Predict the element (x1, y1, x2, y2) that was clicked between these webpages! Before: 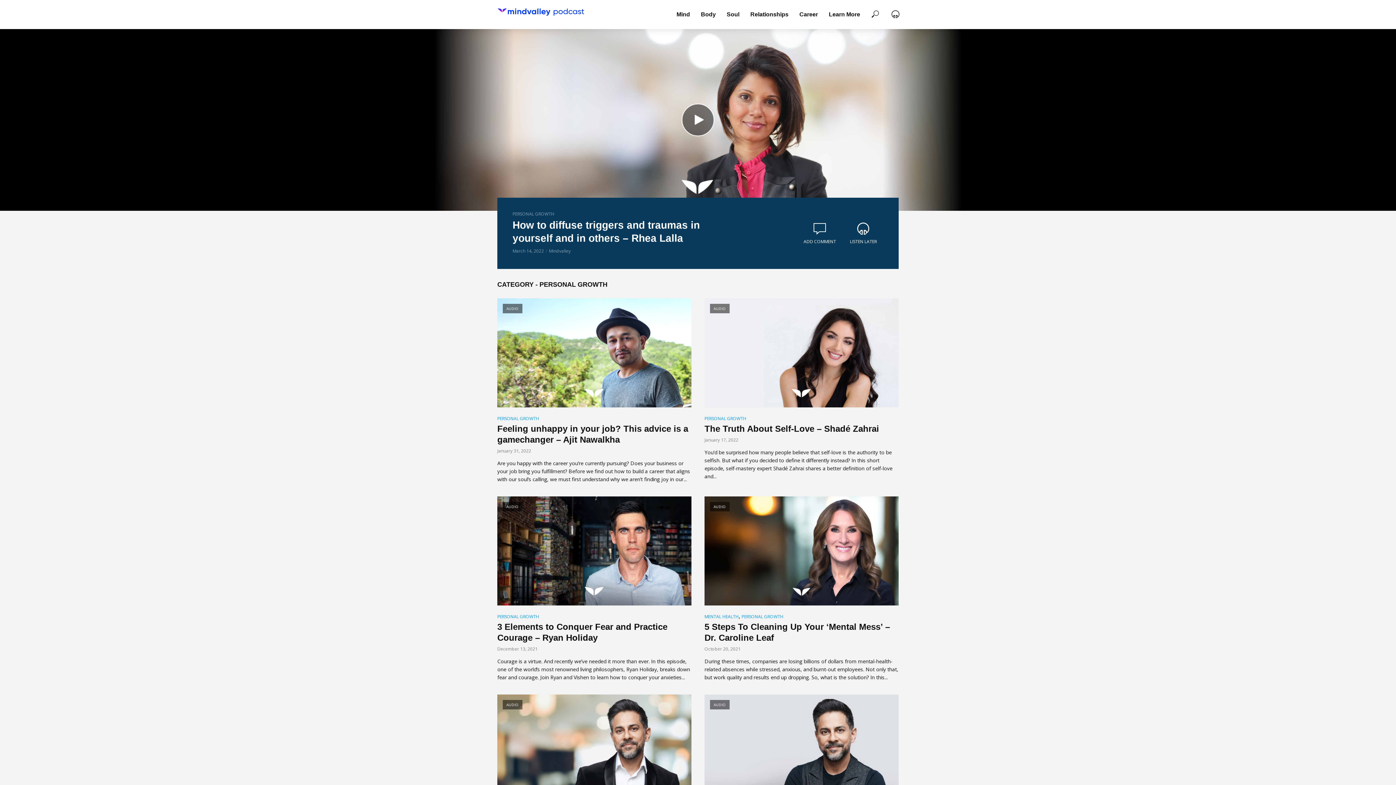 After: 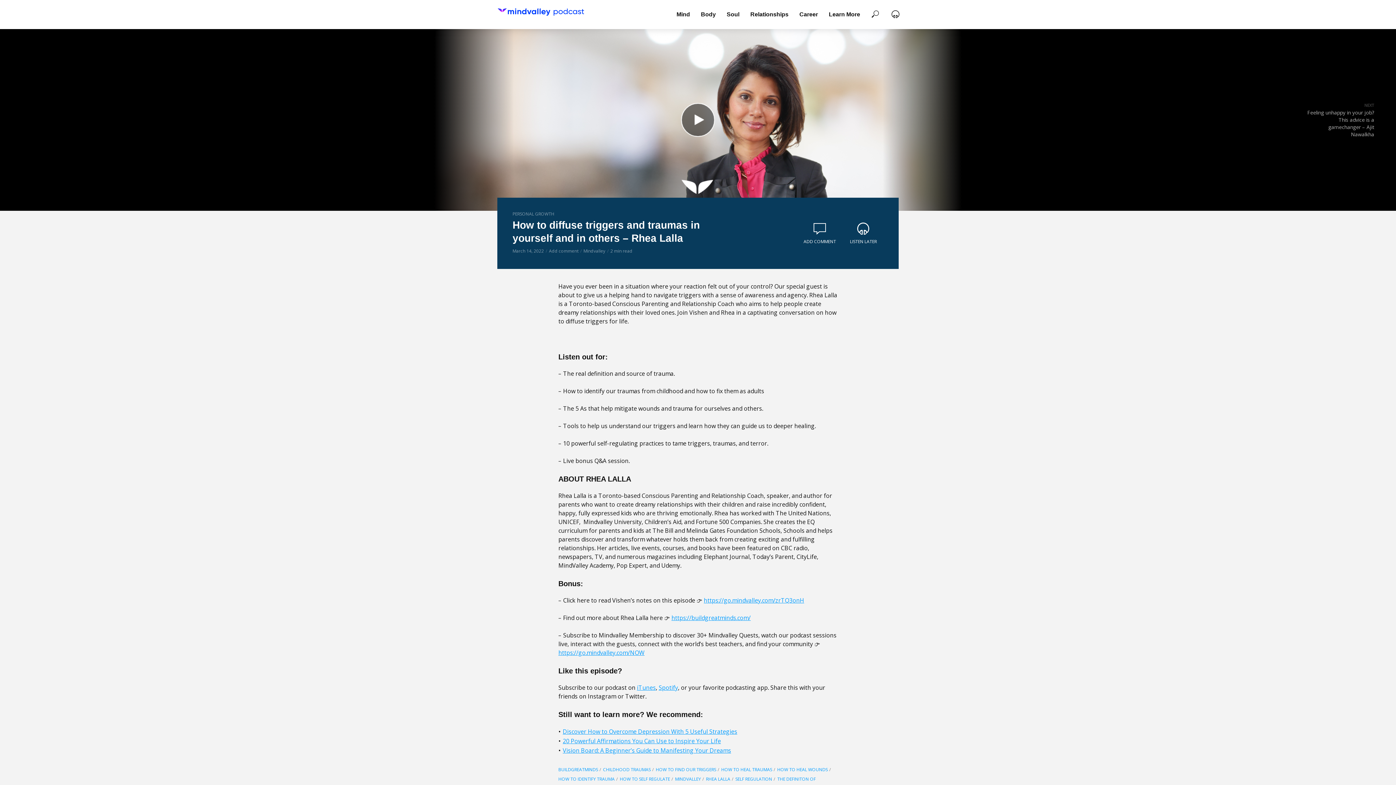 Action: bbox: (798, 215, 841, 252) label: ADD COMMENT